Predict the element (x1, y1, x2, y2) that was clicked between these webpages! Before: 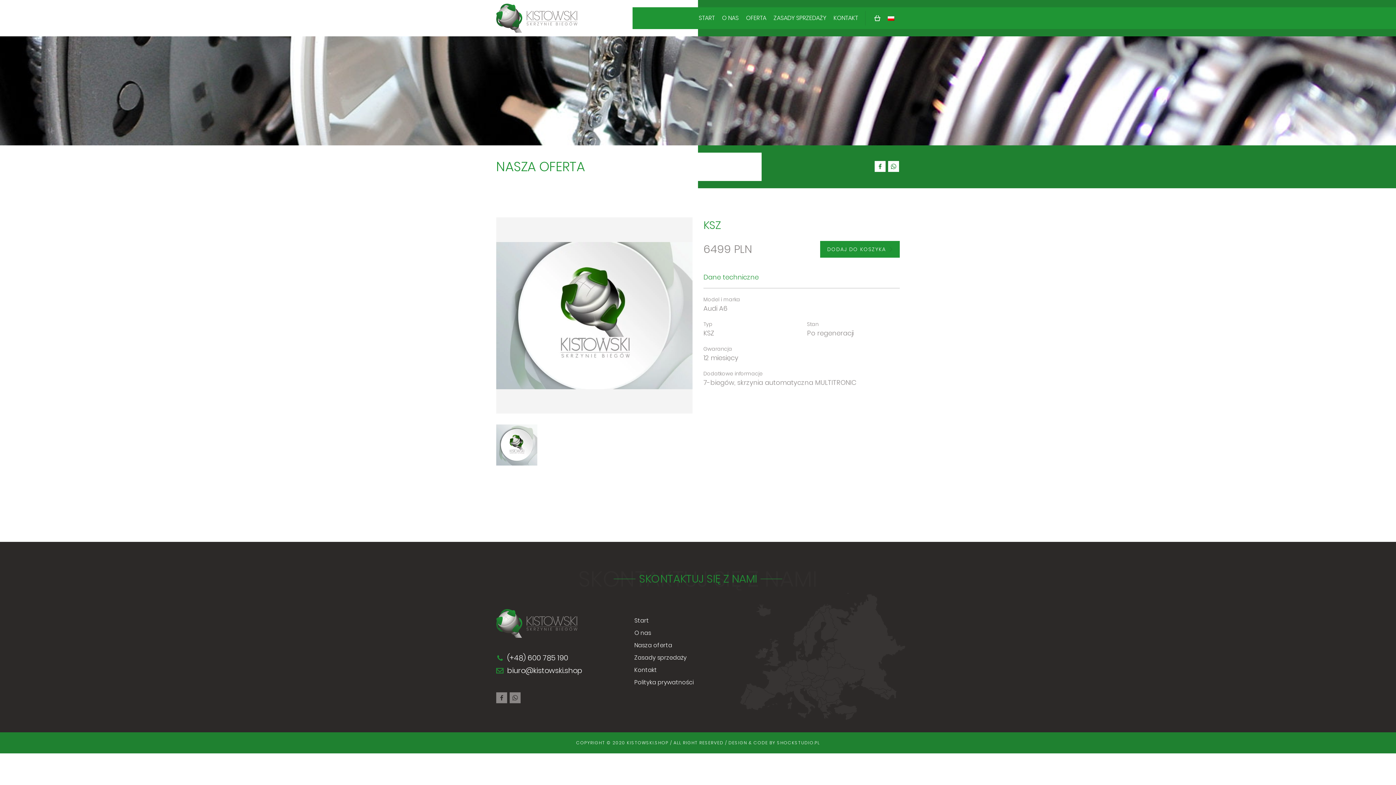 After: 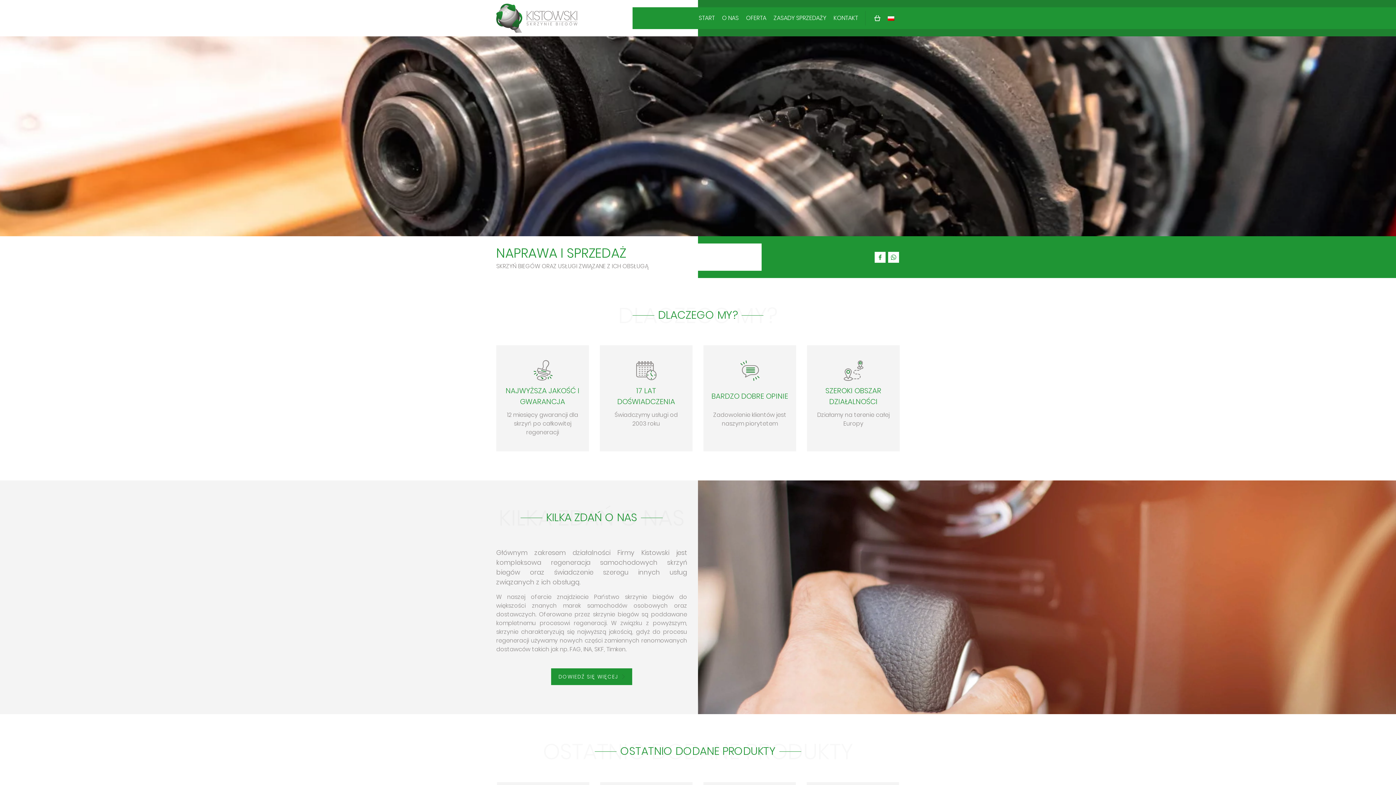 Action: bbox: (496, 619, 577, 627)